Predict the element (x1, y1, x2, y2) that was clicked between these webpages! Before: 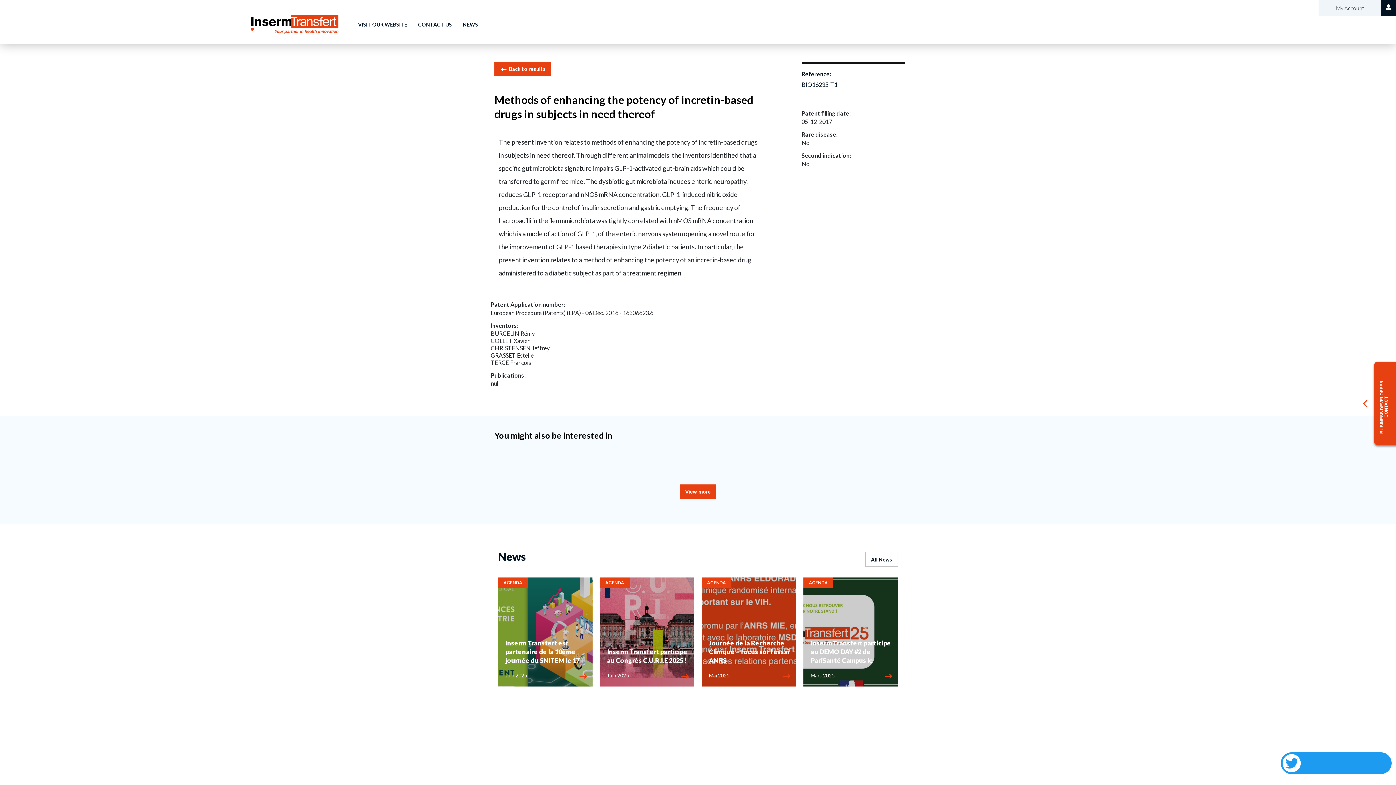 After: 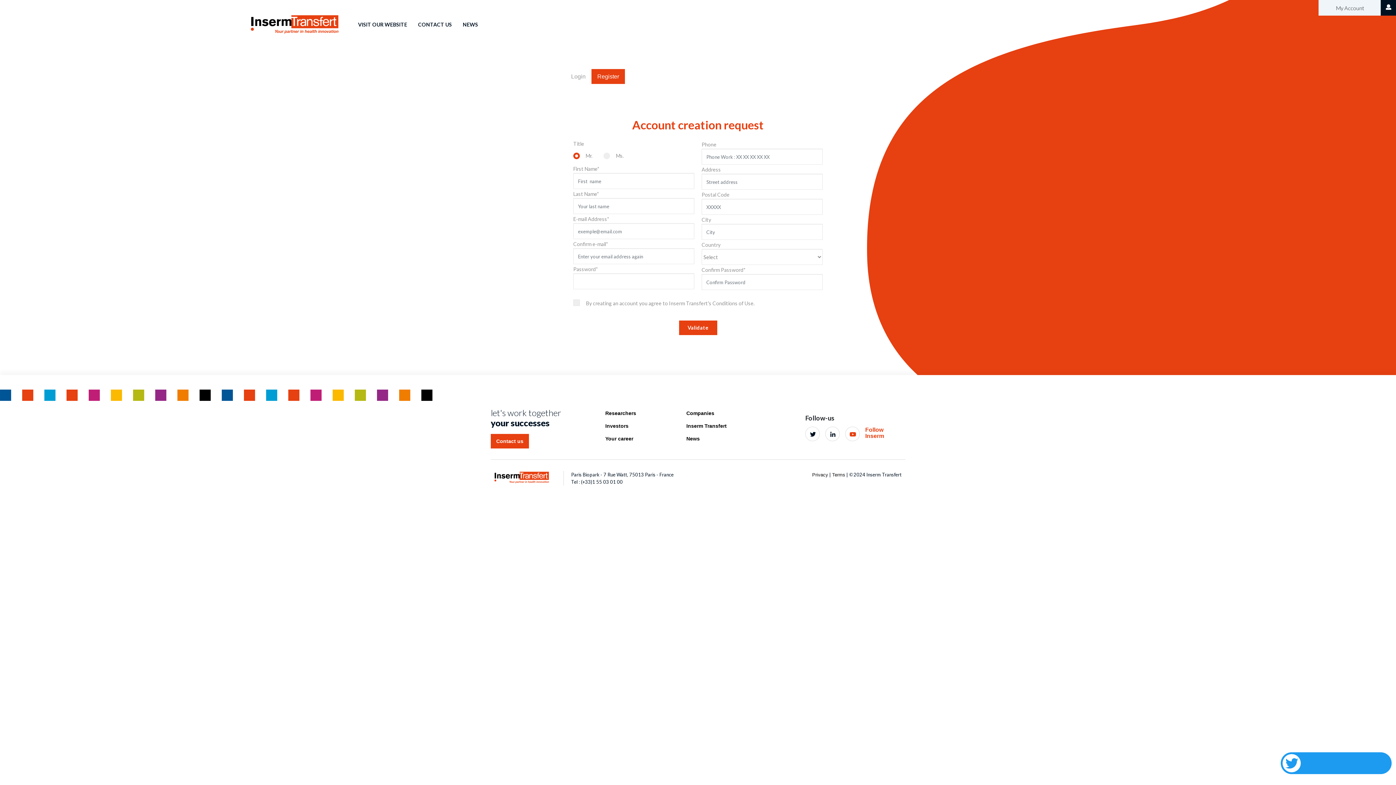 Action: bbox: (1329, 4, 1370, 11) label:  My Account